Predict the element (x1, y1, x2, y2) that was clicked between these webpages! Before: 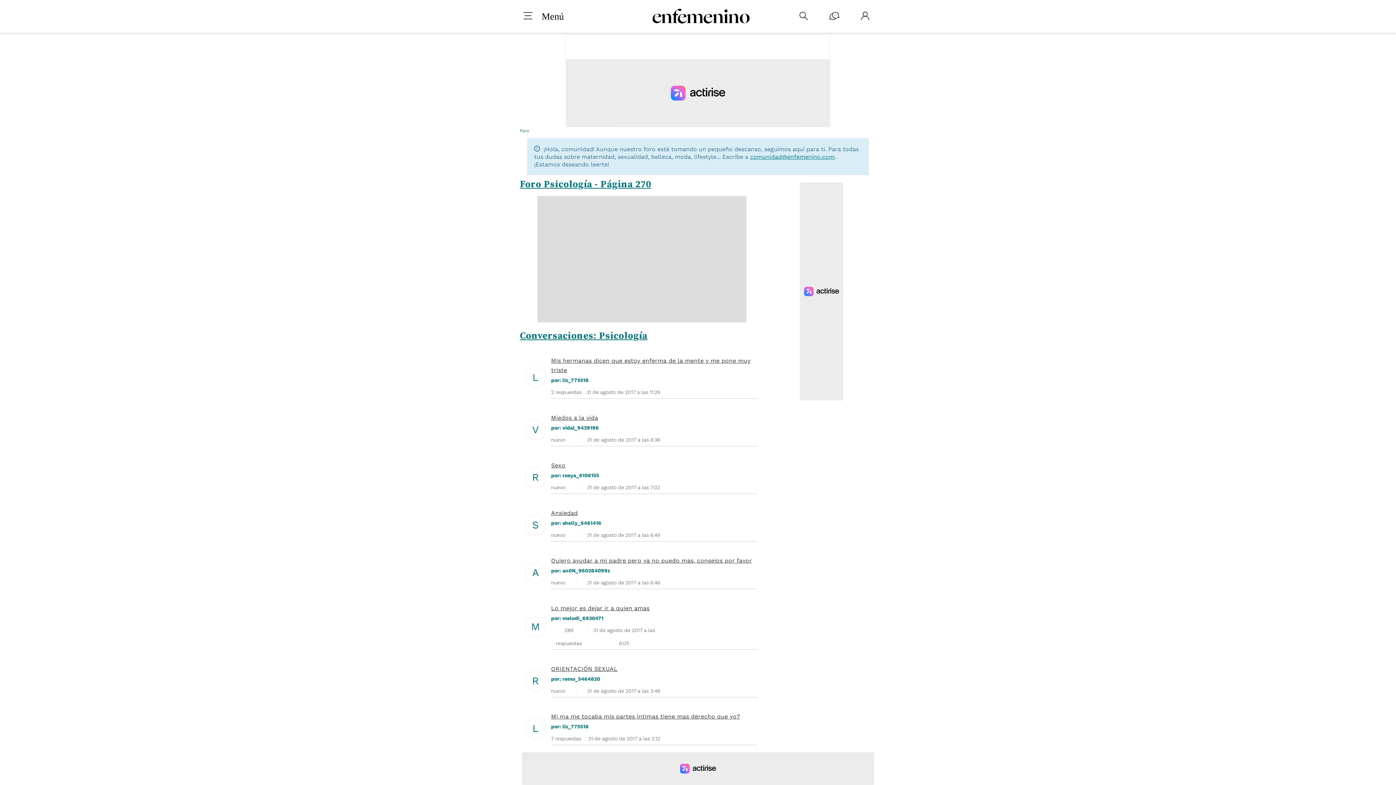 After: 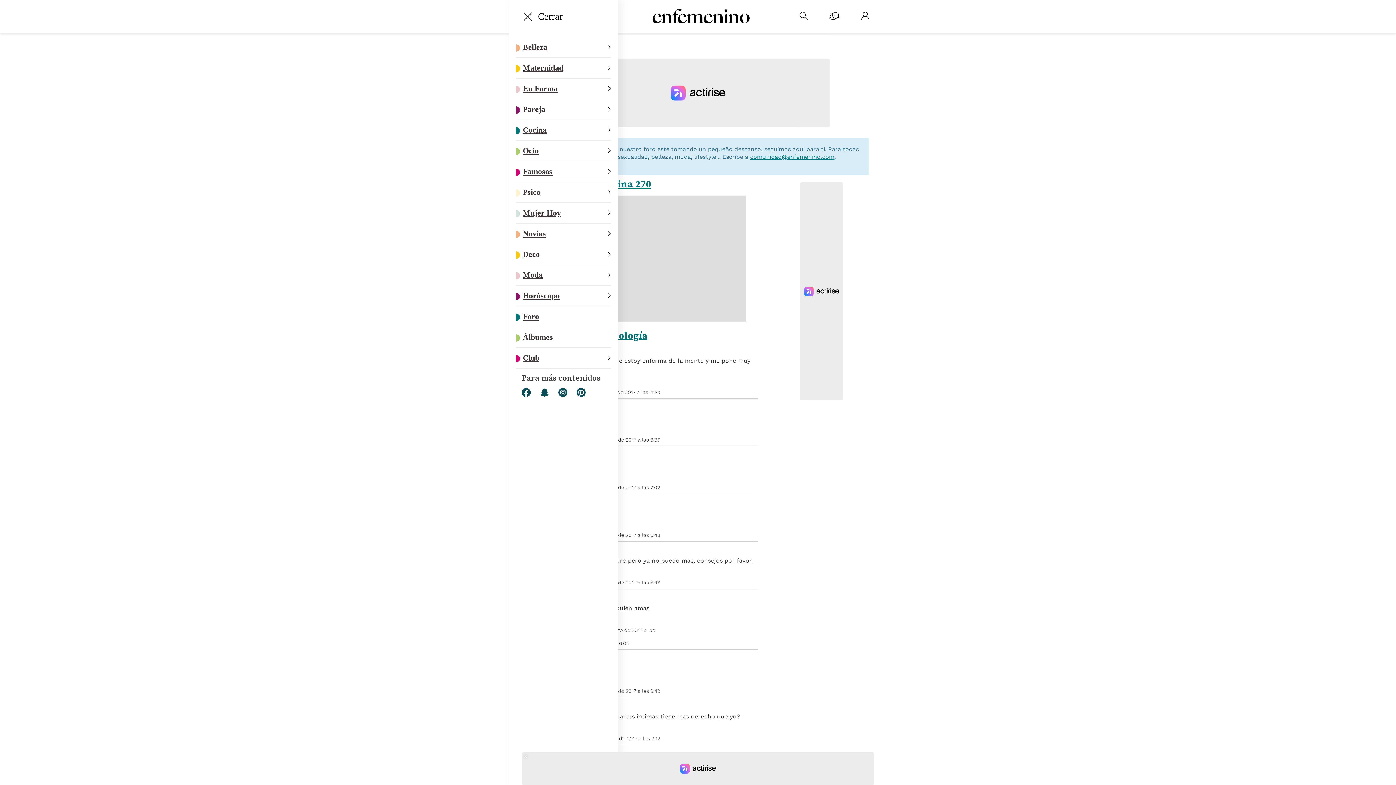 Action: bbox: (516, 12, 541, 20)